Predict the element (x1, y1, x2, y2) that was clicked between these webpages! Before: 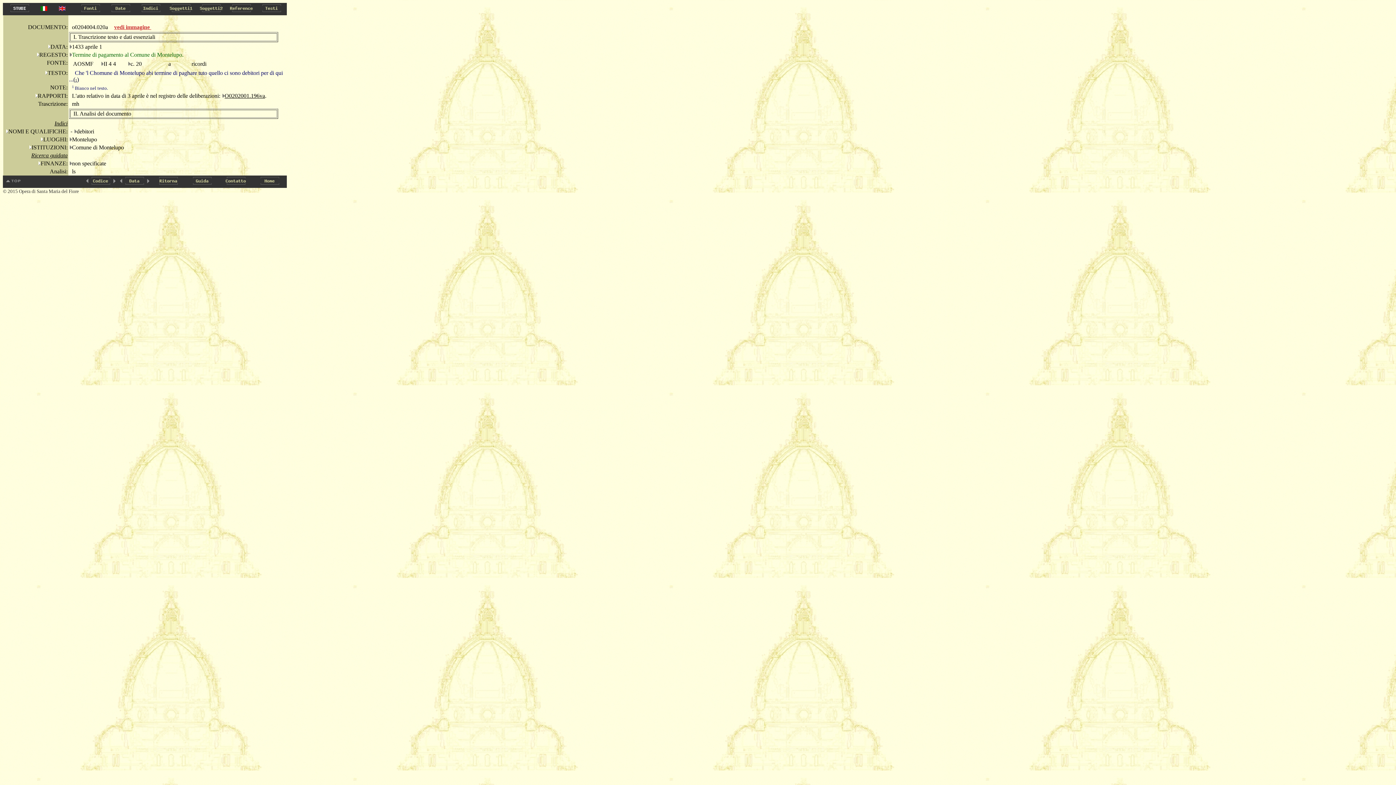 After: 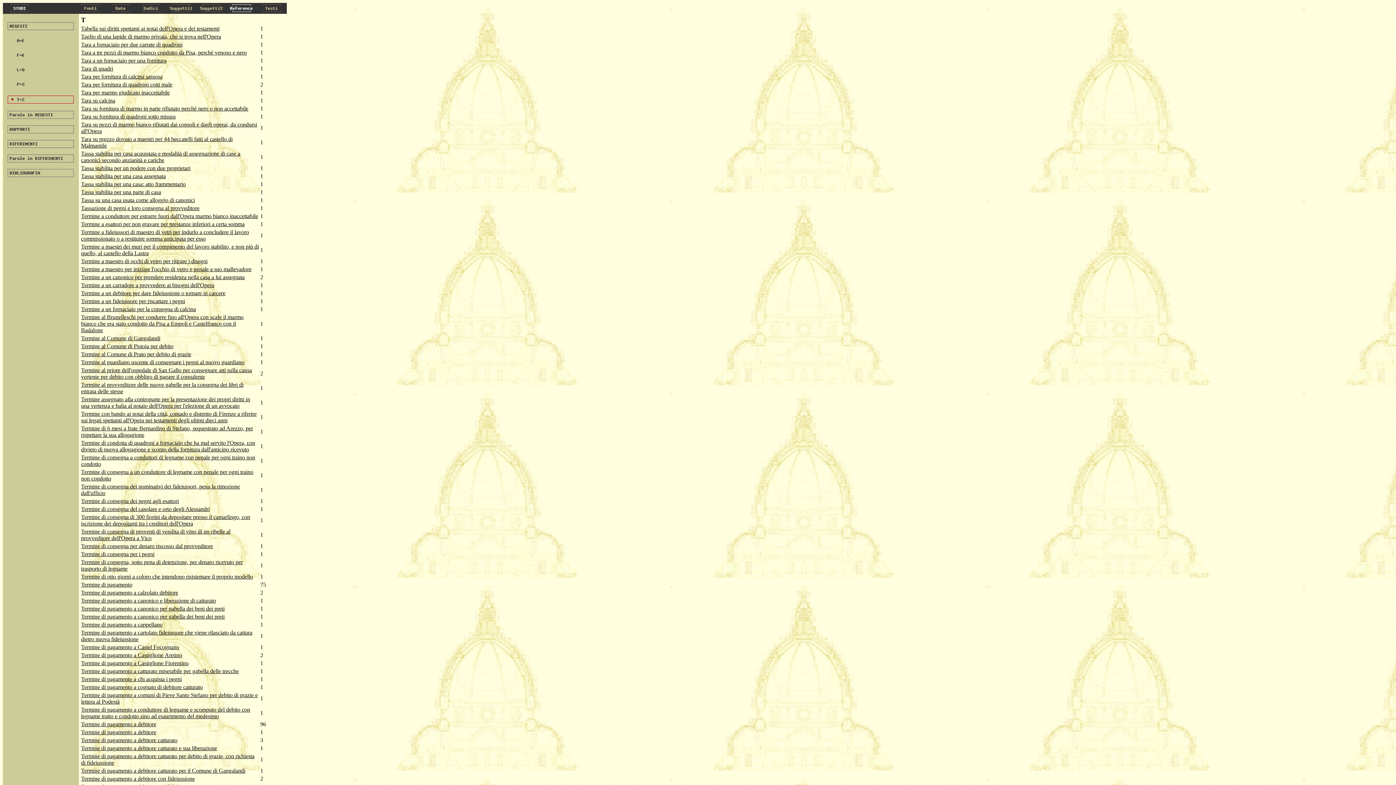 Action: bbox: (69, 51, 72, 57)